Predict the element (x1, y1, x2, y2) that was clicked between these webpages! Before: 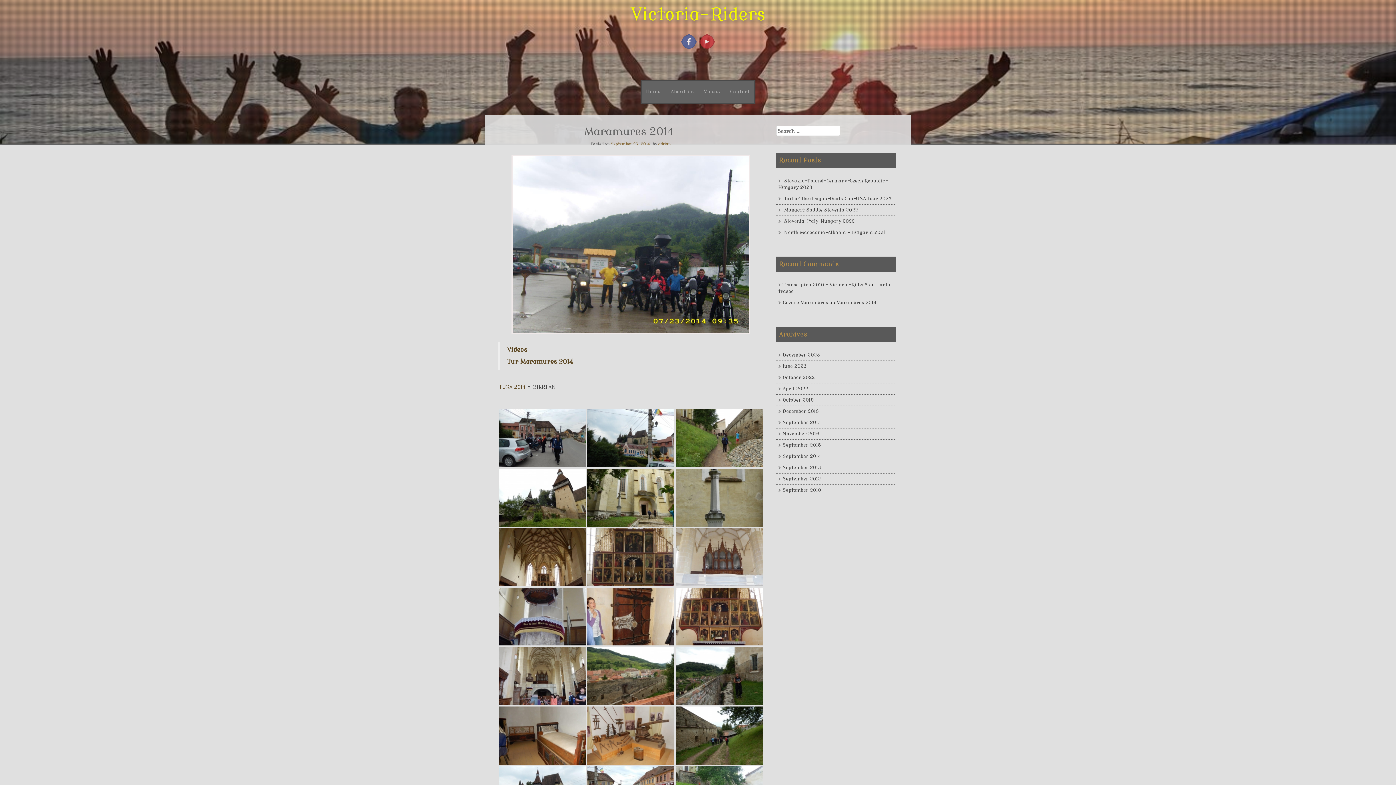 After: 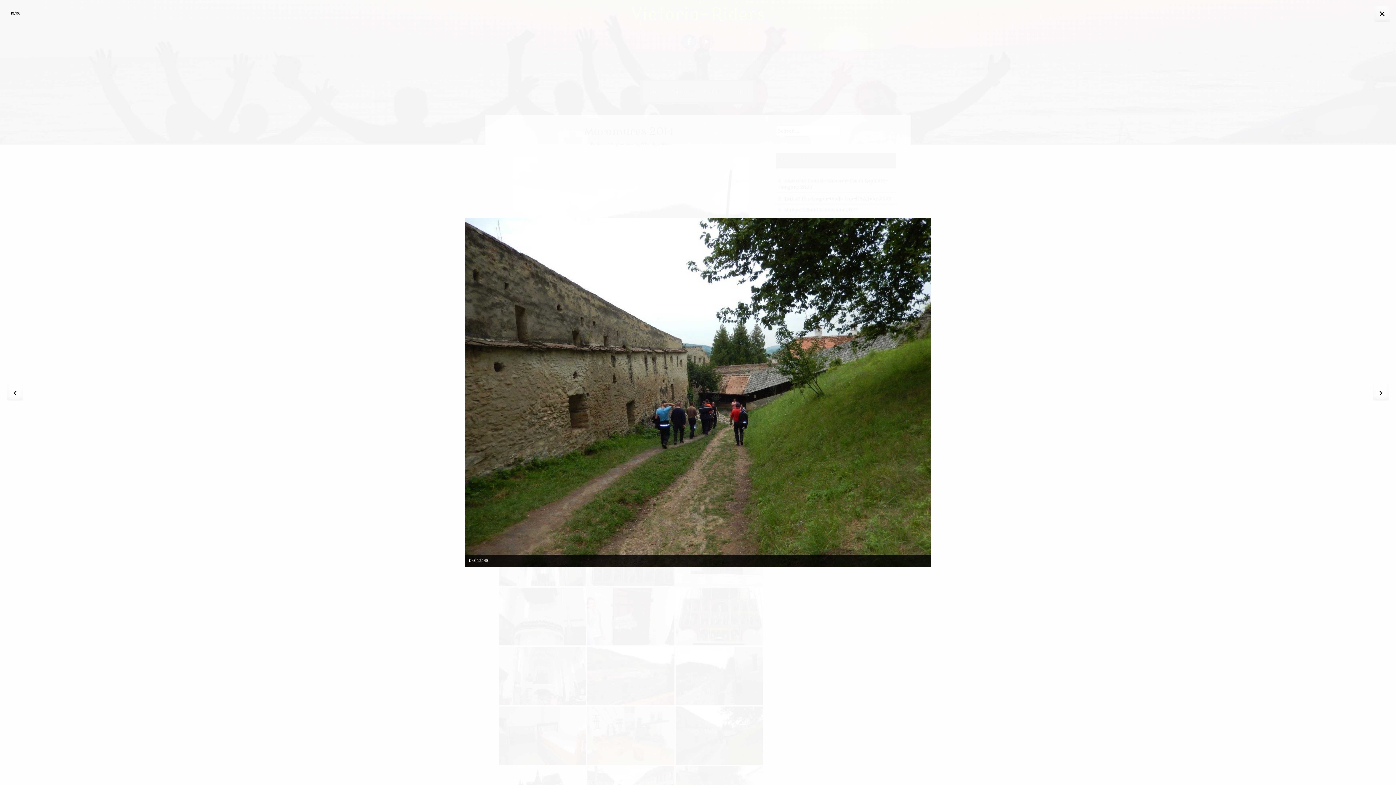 Action: bbox: (675, 706, 762, 764)